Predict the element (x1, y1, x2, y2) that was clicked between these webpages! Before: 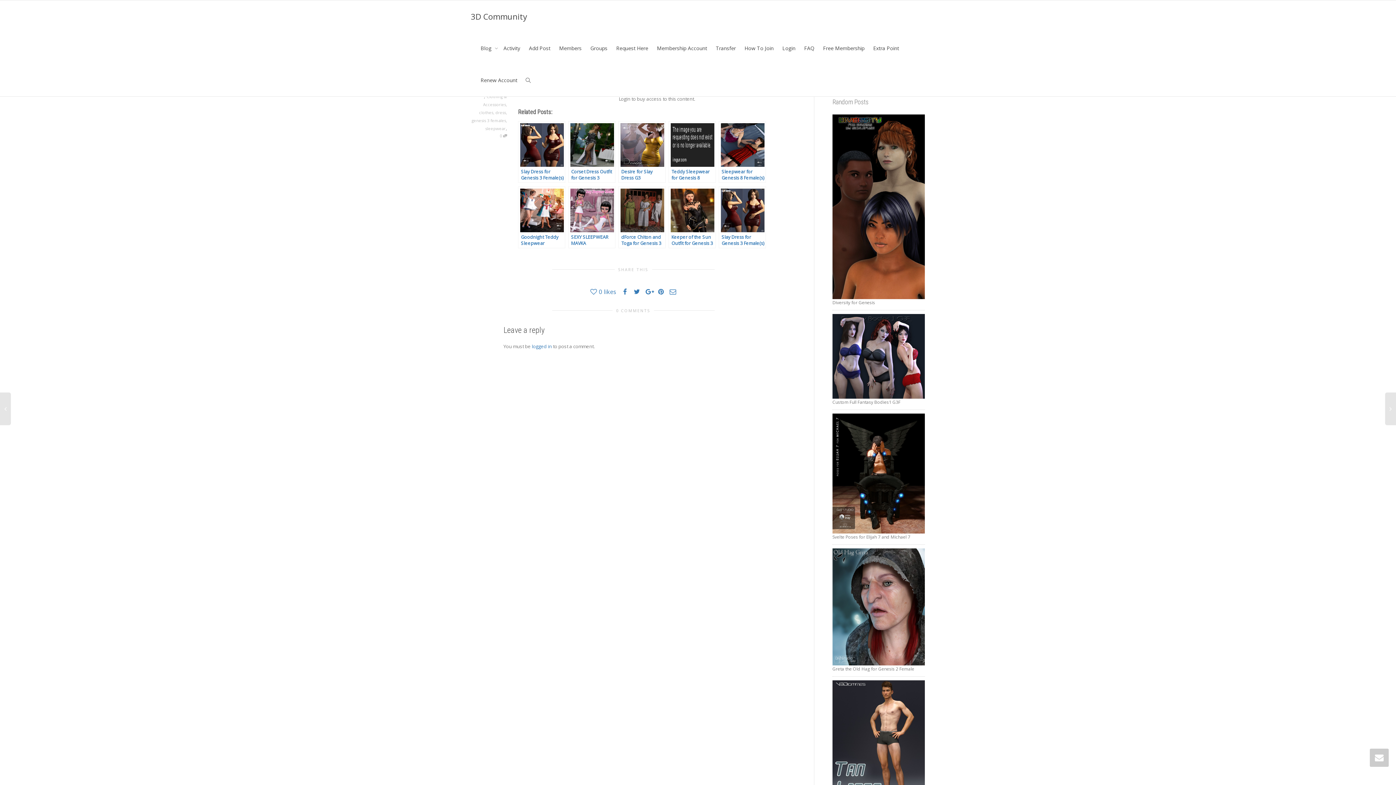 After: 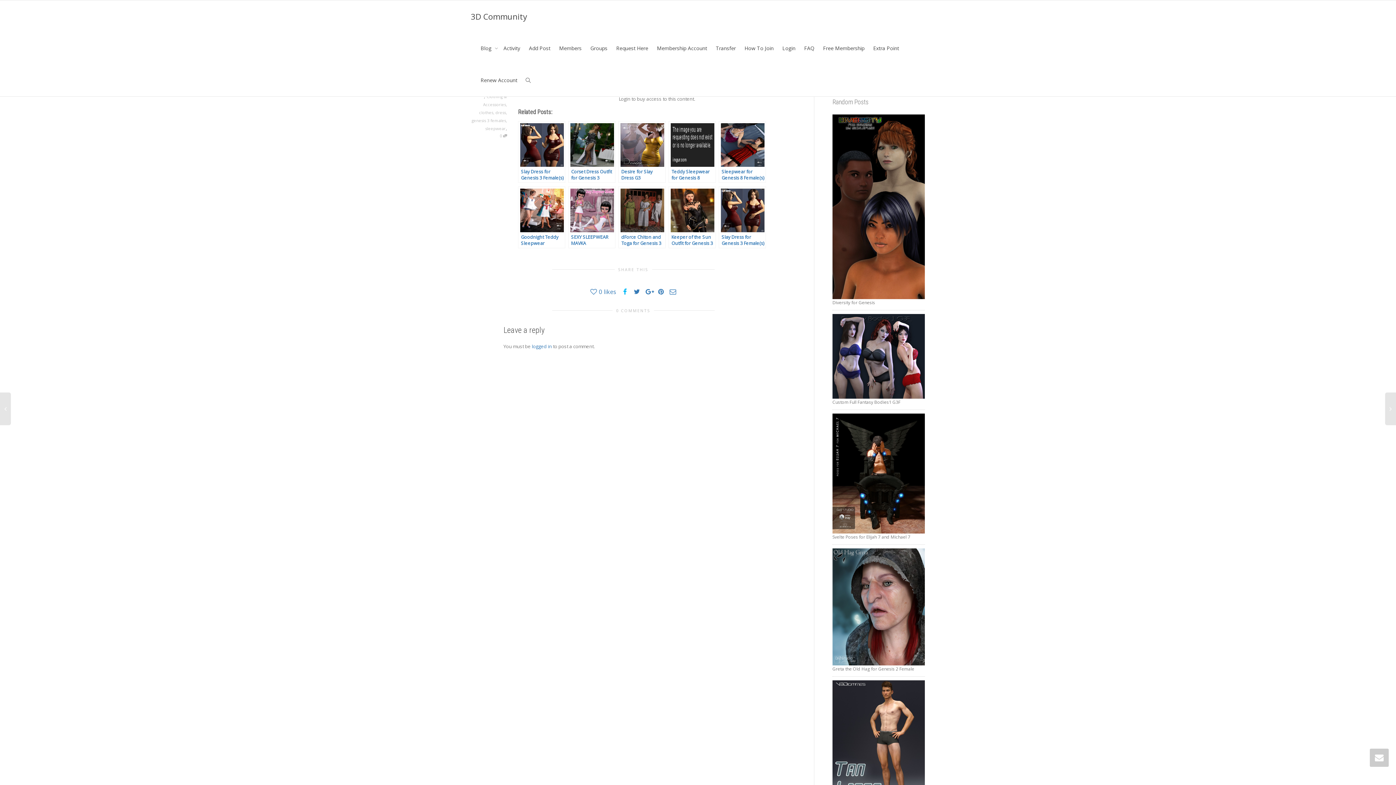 Action: bbox: (621, 288, 628, 295)